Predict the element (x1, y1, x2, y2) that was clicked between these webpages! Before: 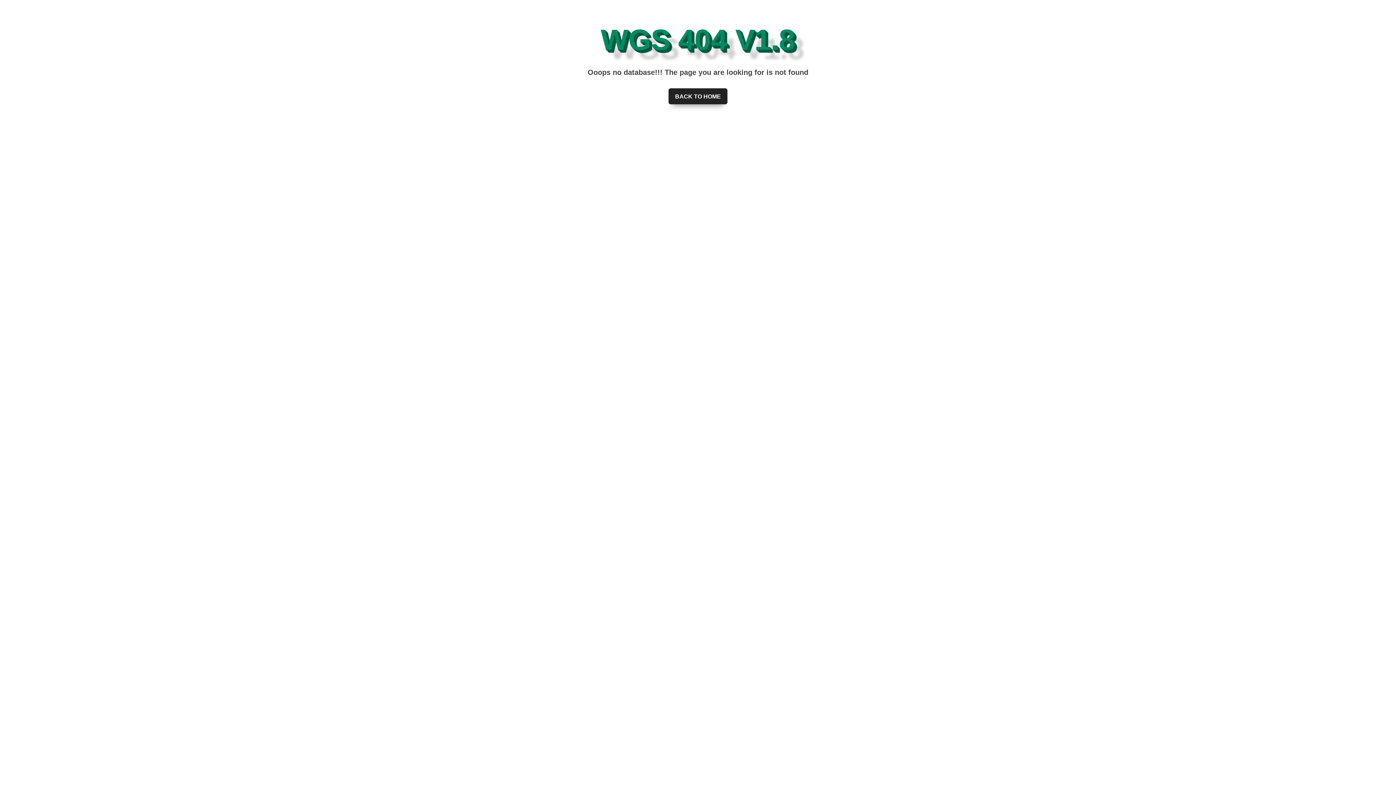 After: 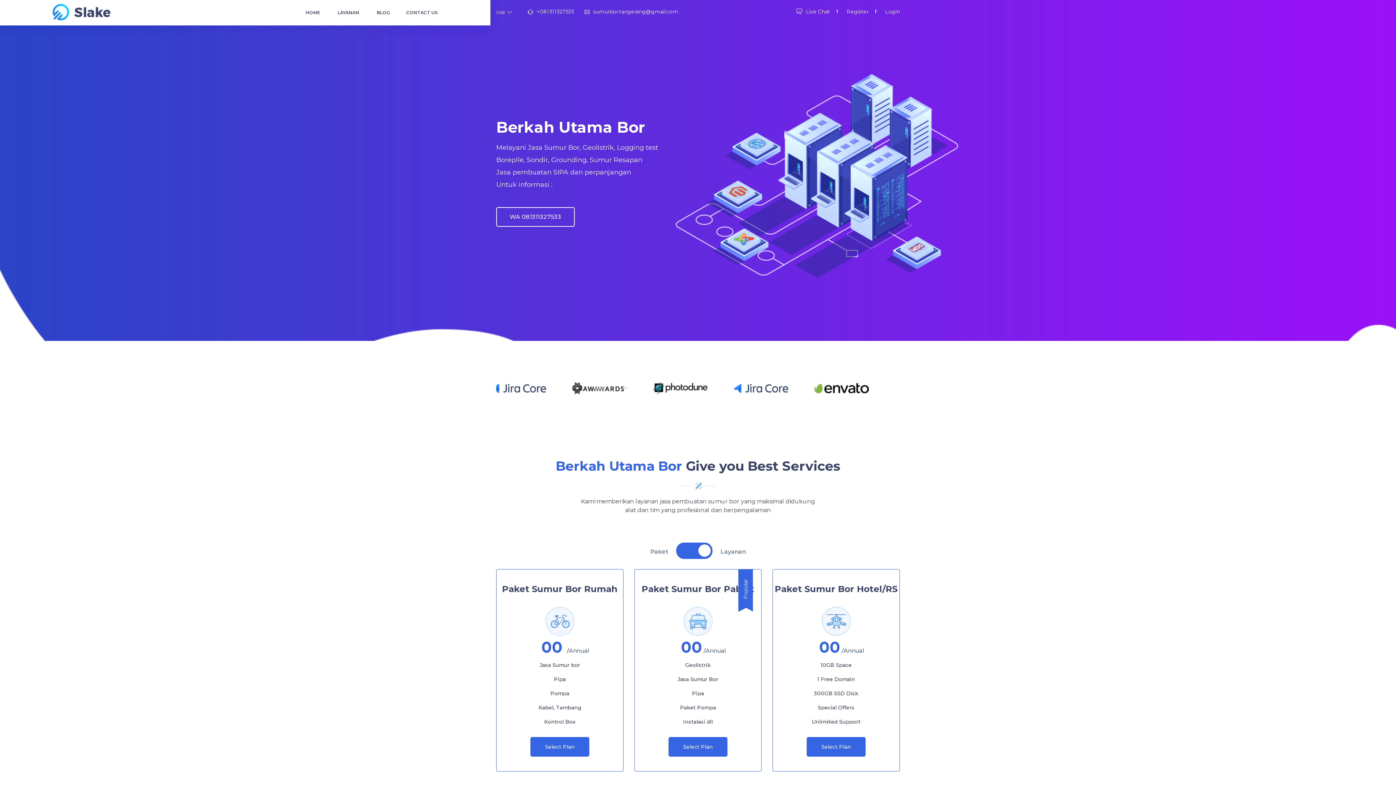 Action: bbox: (668, 88, 727, 104) label: BACK TO HOME